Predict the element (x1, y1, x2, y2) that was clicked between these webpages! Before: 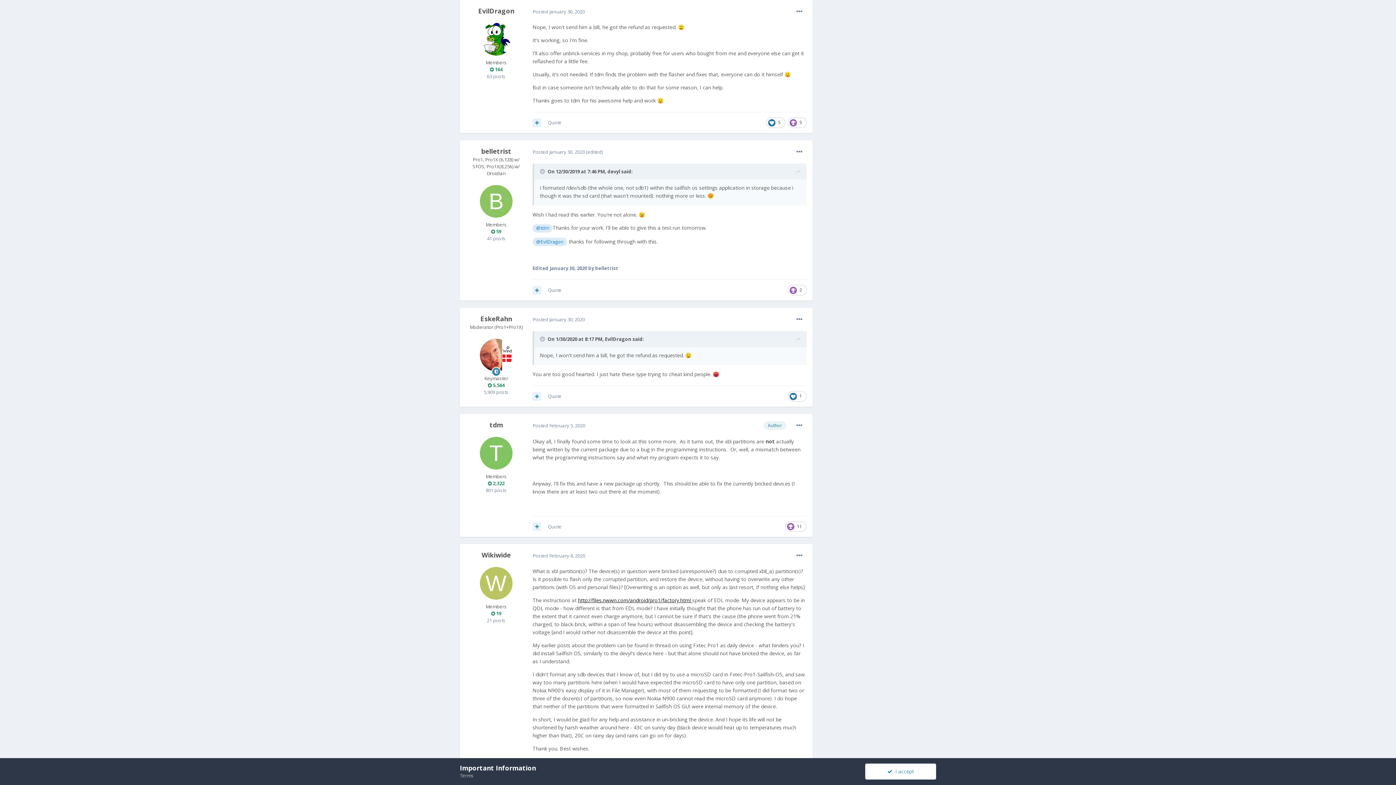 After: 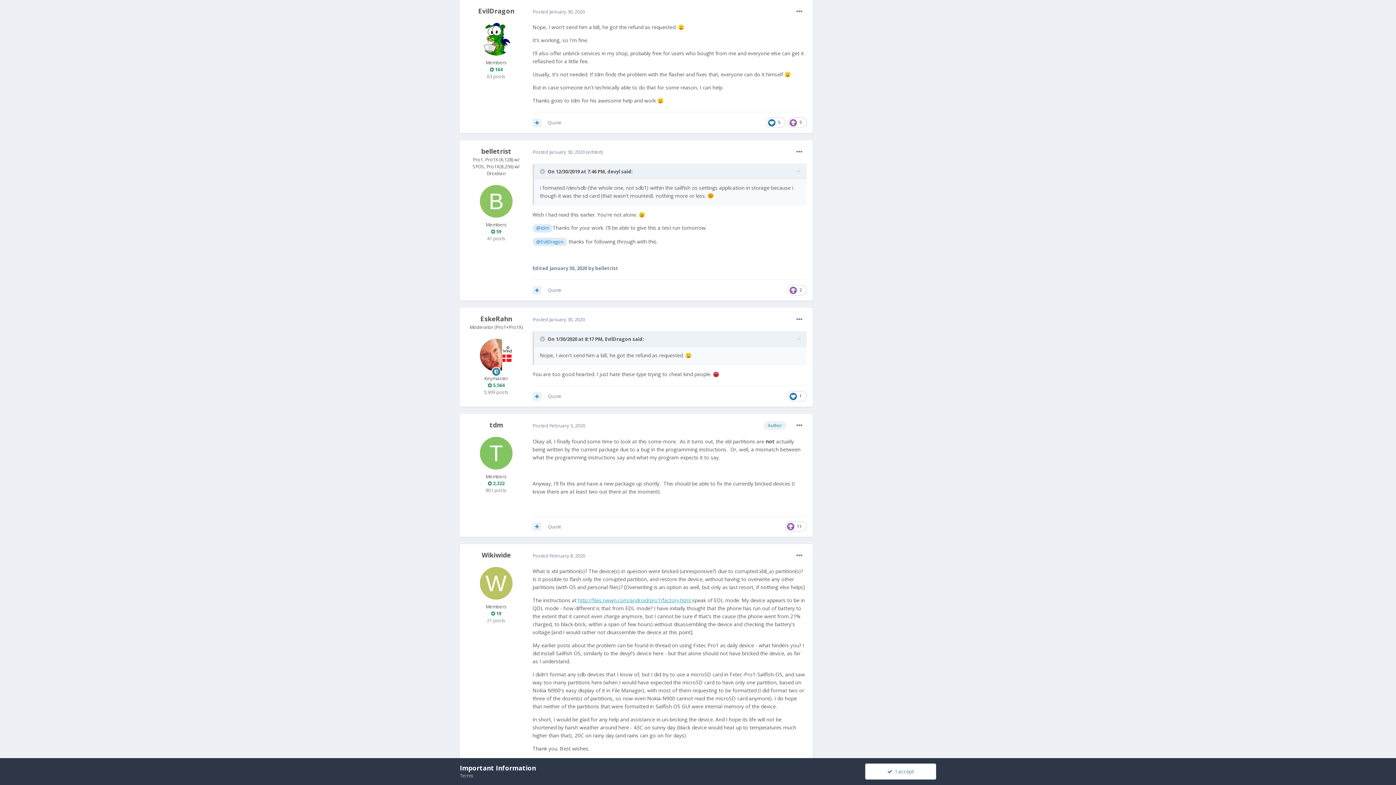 Action: label: http://files.nwwn.com/android/pro1/factory.html  bbox: (578, 597, 692, 604)